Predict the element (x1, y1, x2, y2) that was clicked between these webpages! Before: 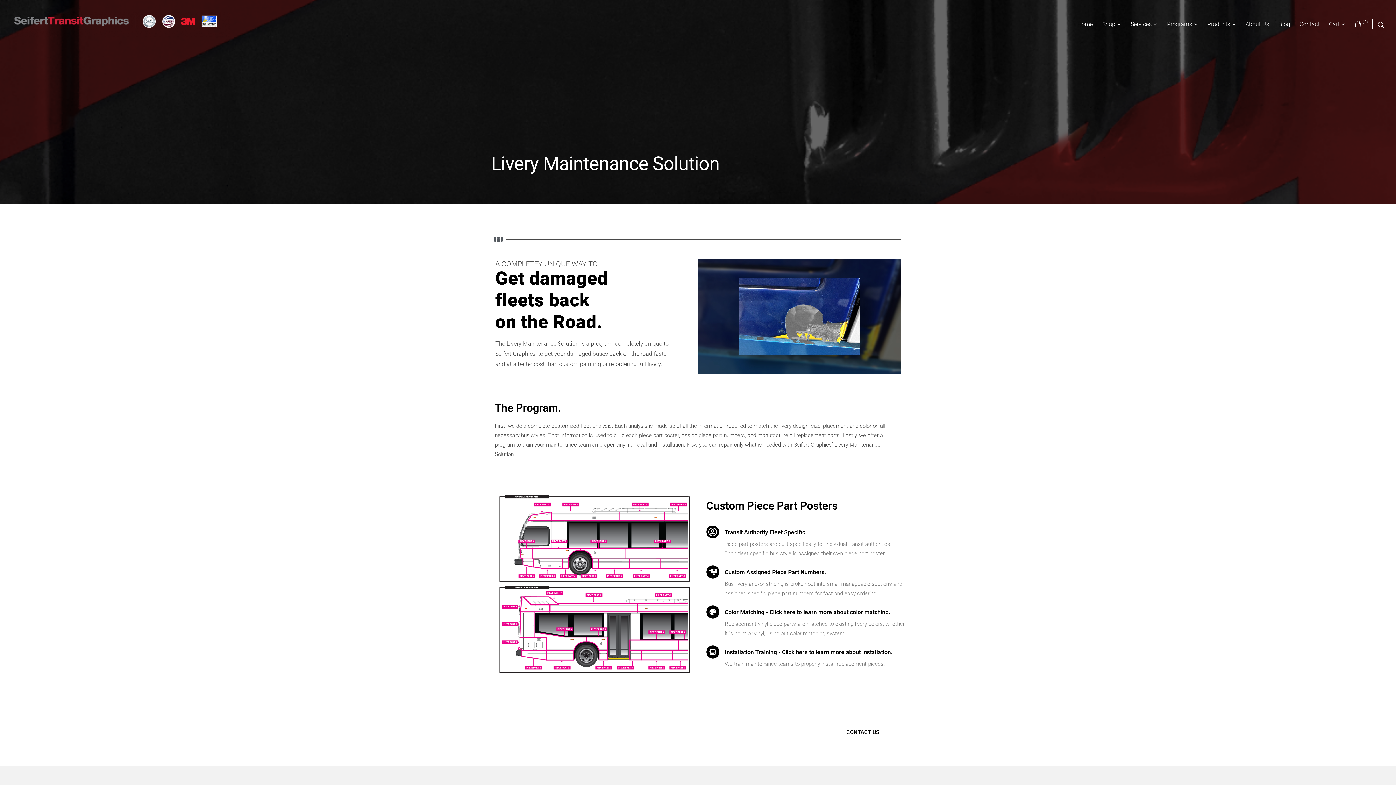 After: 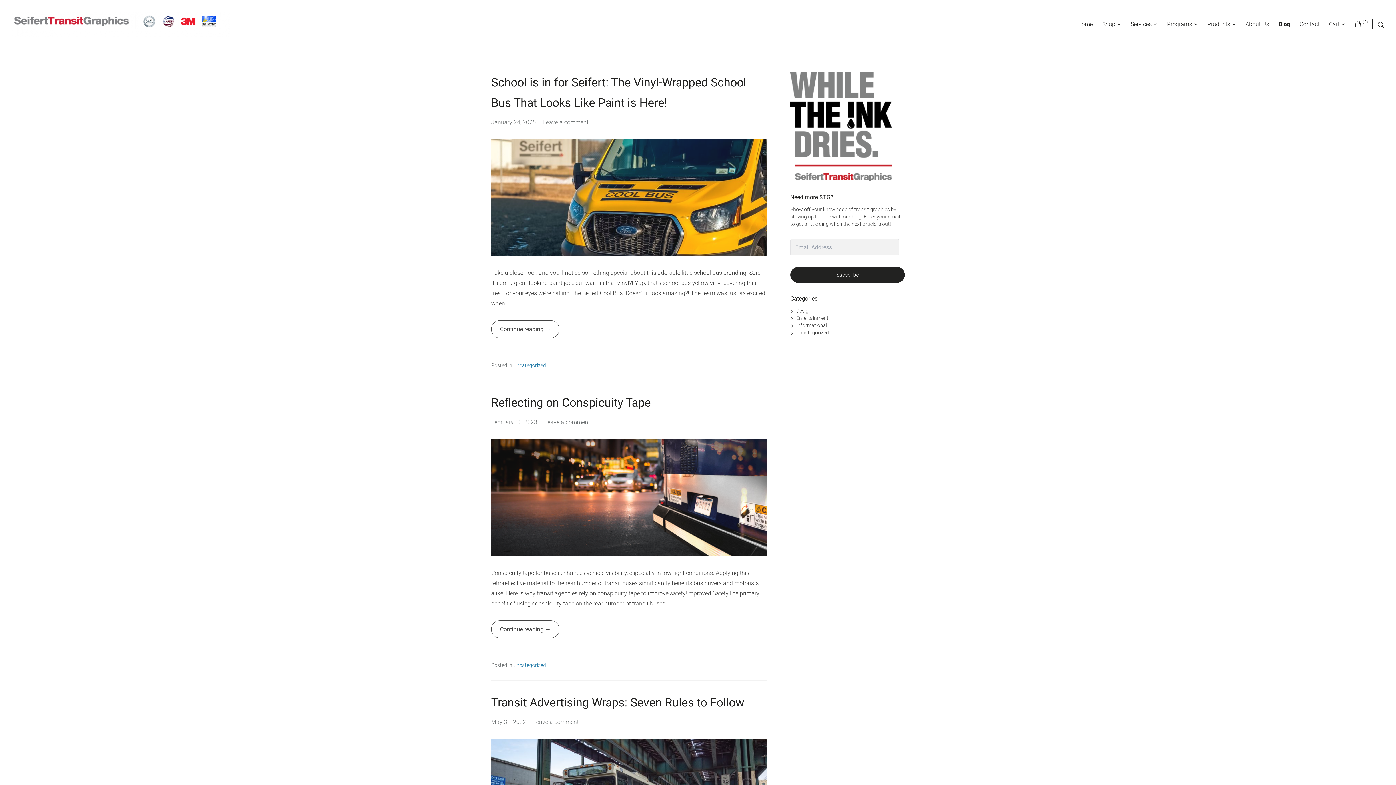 Action: label: Blog bbox: (1278, 19, 1290, 29)